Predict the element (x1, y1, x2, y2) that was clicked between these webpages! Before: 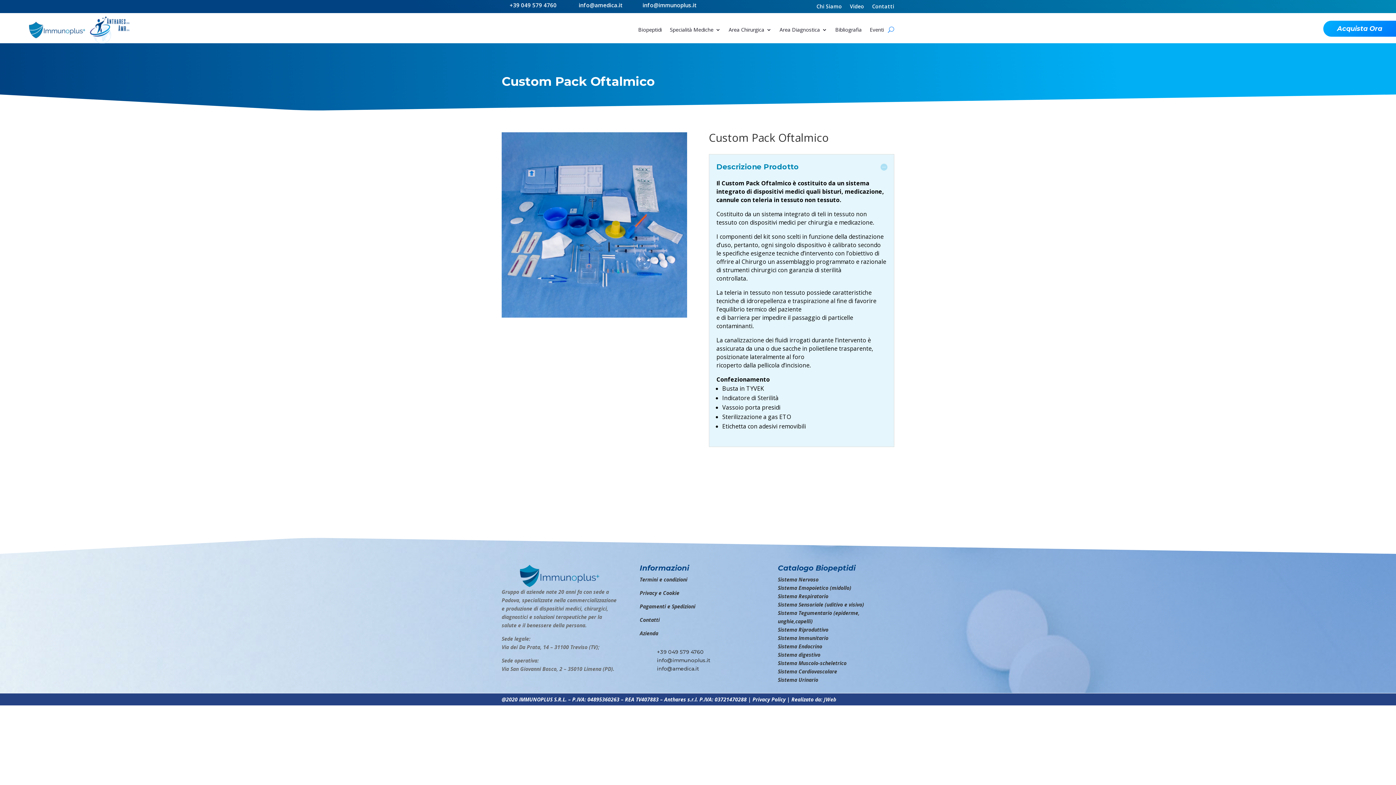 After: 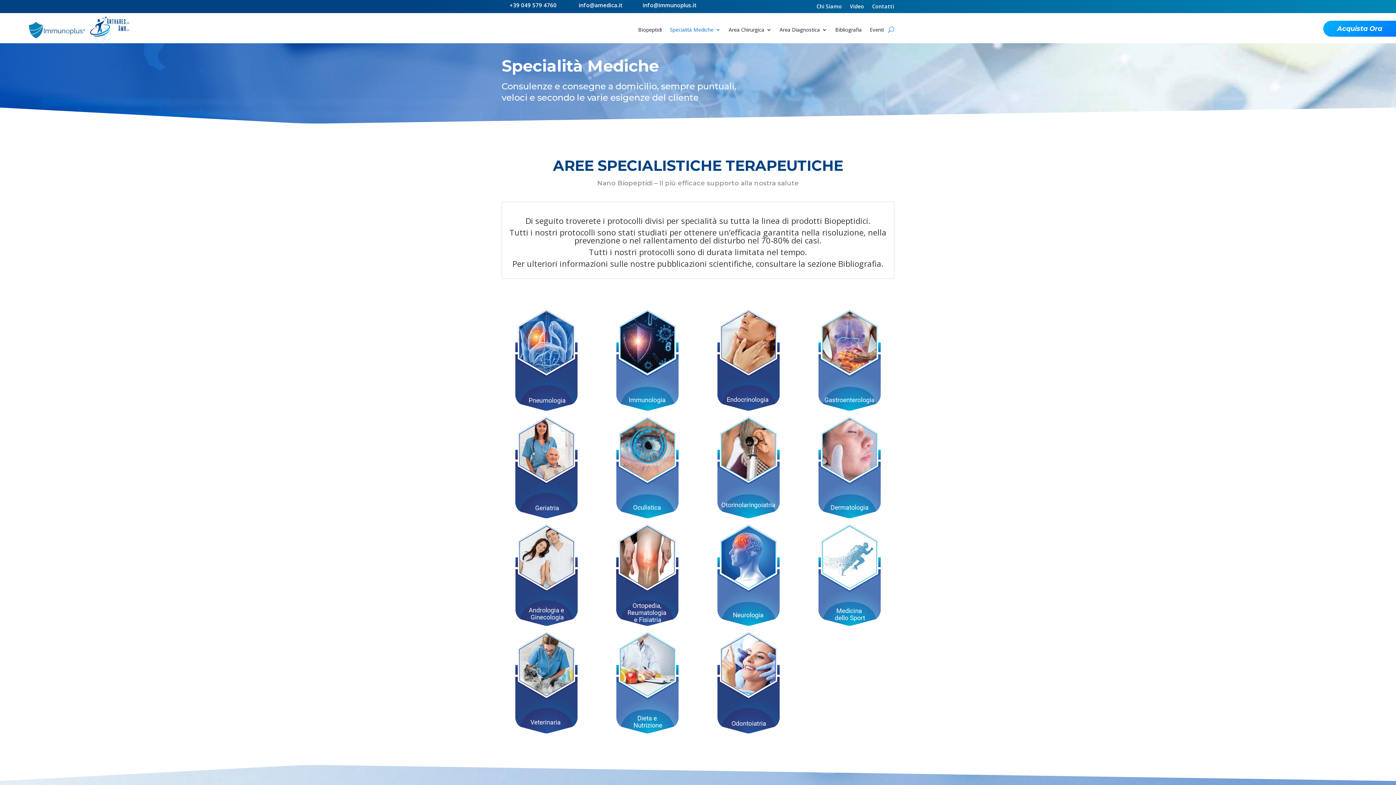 Action: label: Specialità Mediche bbox: (669, 15, 720, 44)